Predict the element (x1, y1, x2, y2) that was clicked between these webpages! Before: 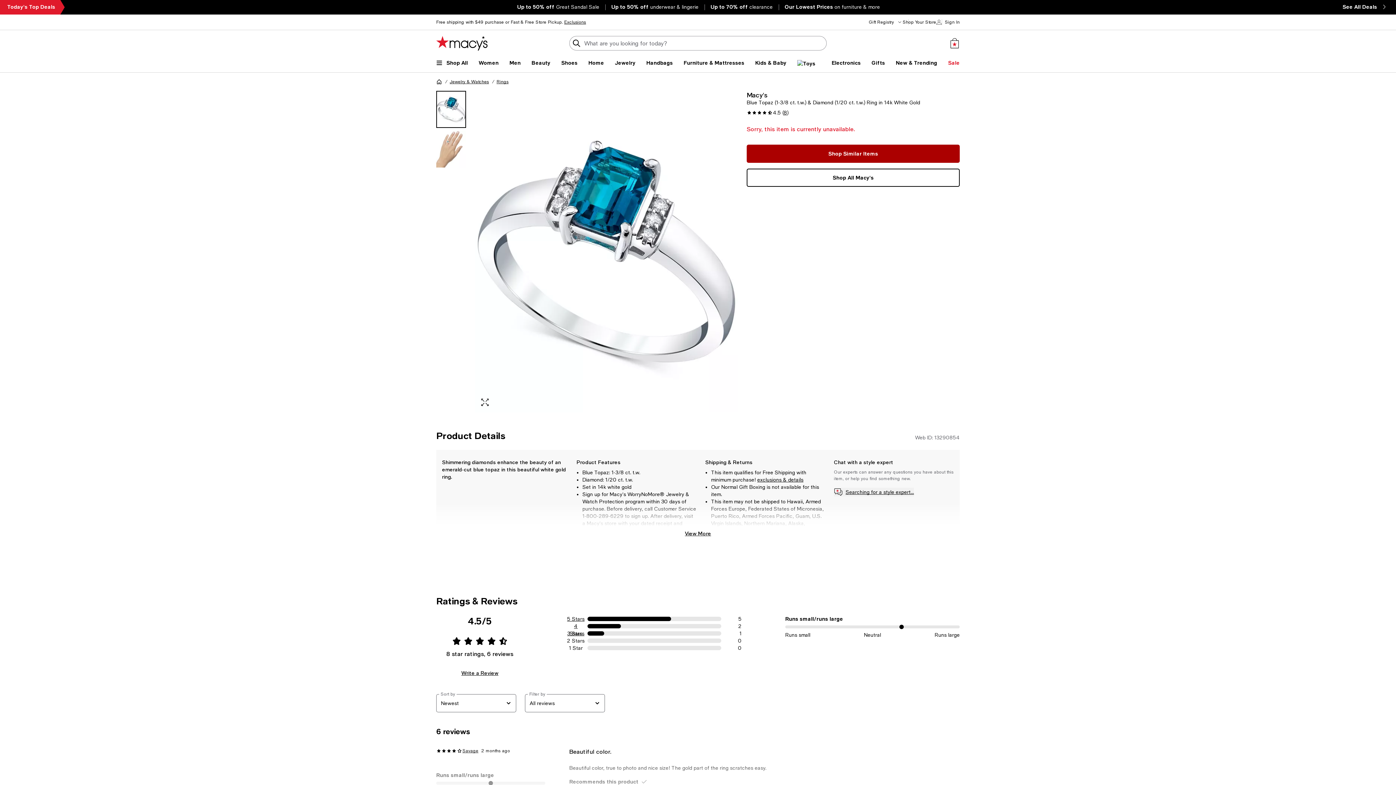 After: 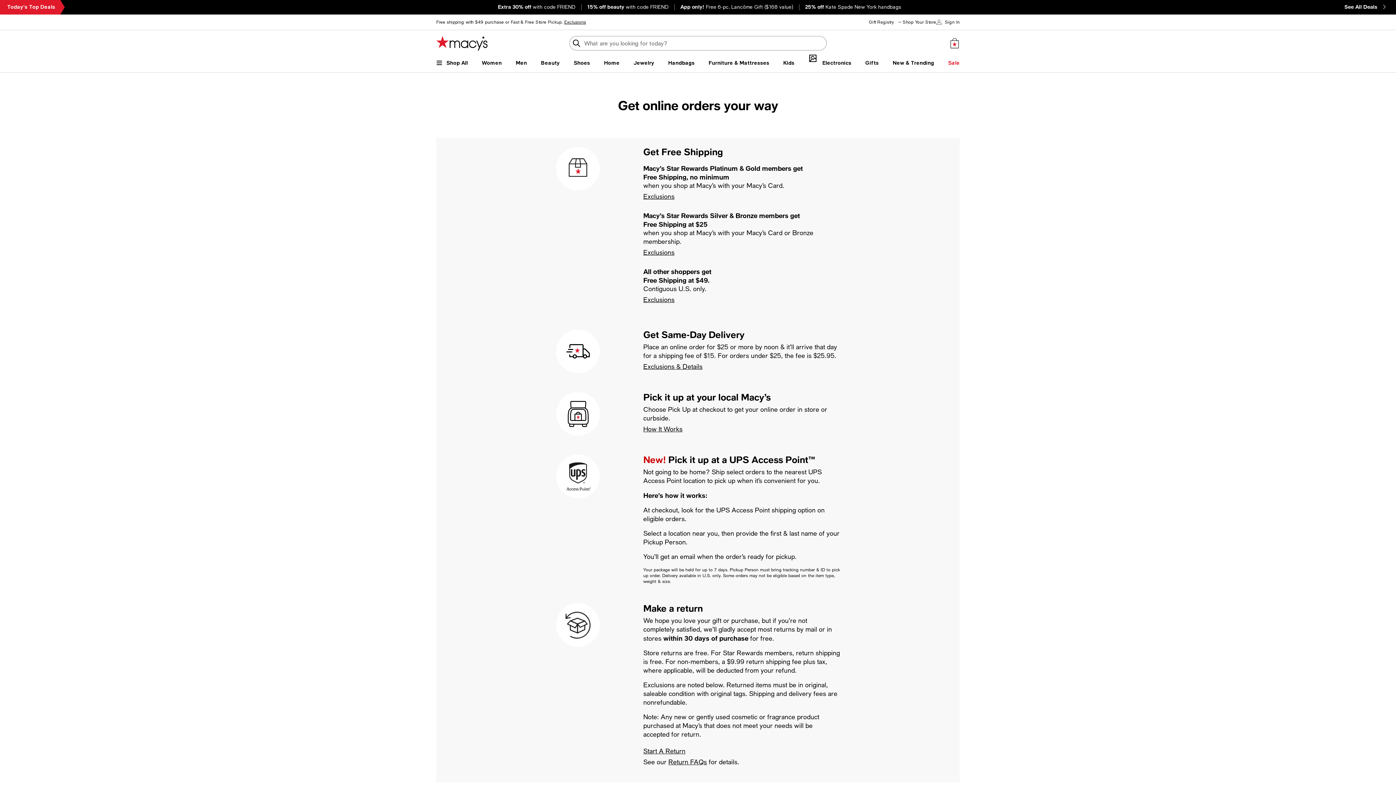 Action: bbox: (757, 477, 803, 483) label: exclusions & details